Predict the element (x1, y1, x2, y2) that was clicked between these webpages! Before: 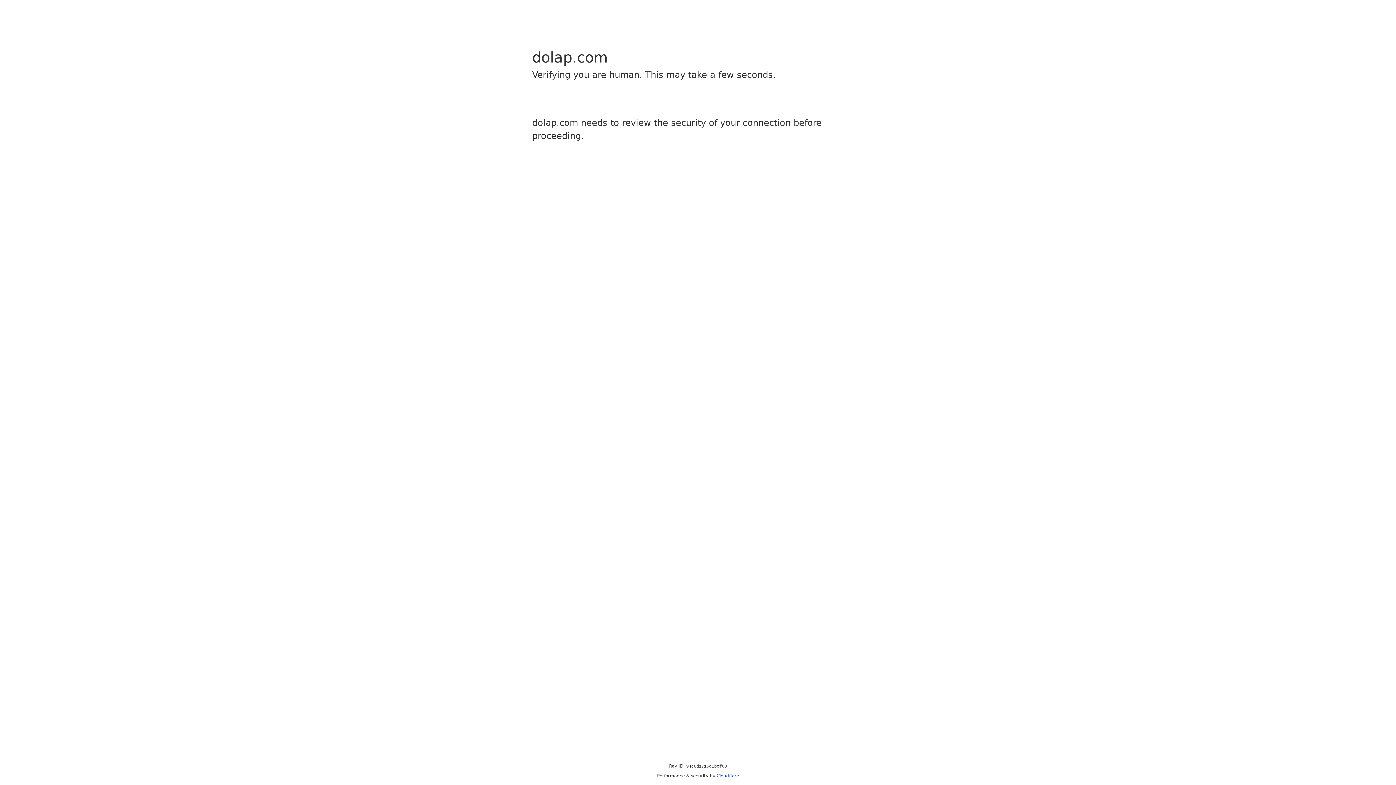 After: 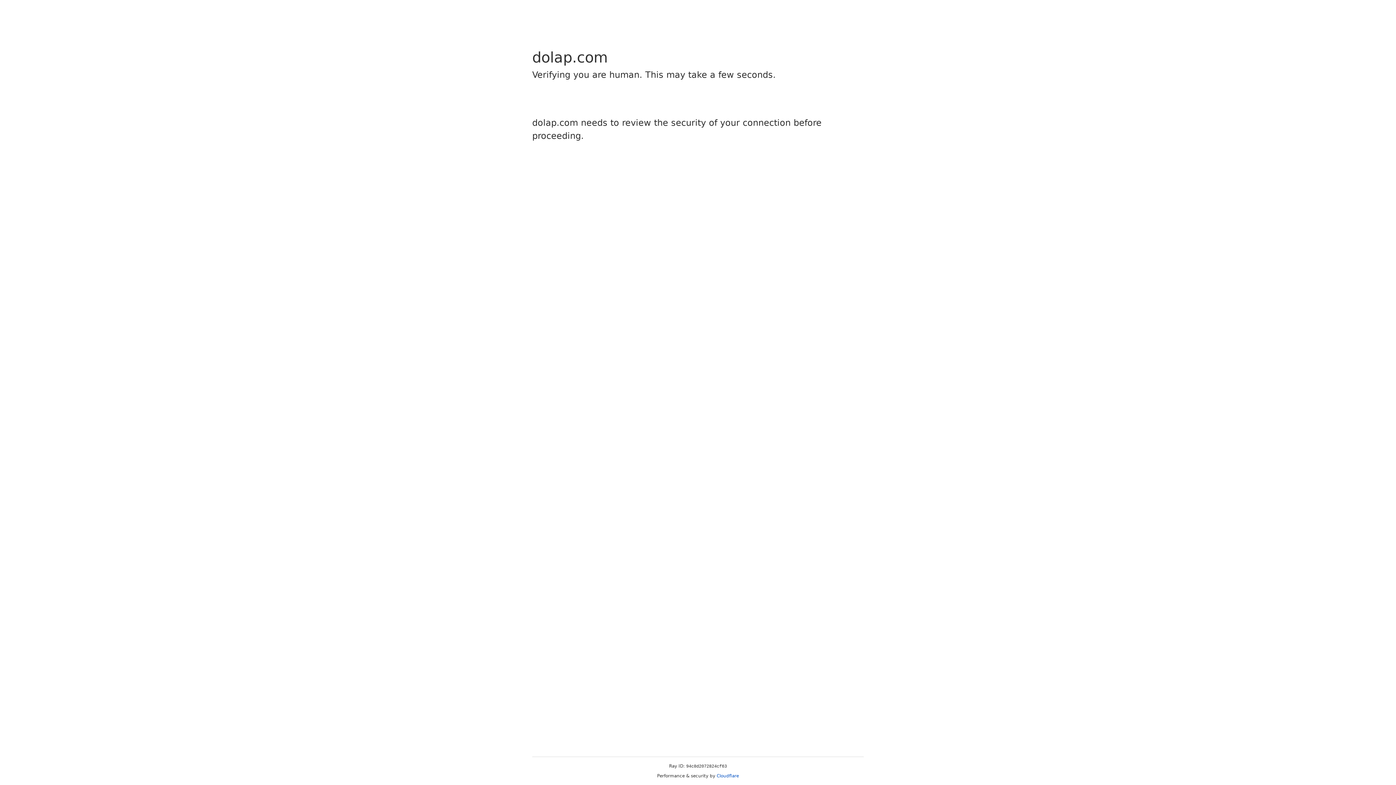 Action: bbox: (716, 773, 739, 778) label: Cloudflare